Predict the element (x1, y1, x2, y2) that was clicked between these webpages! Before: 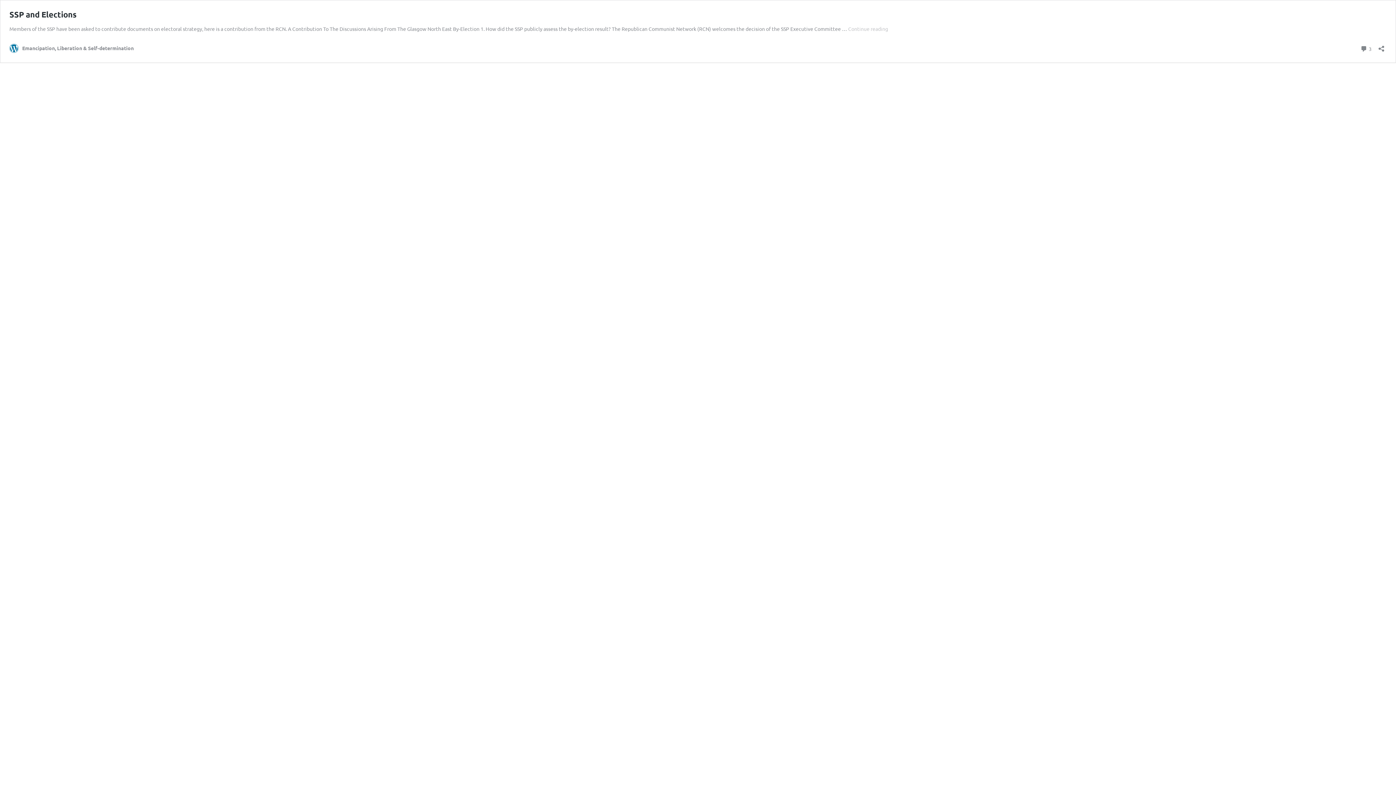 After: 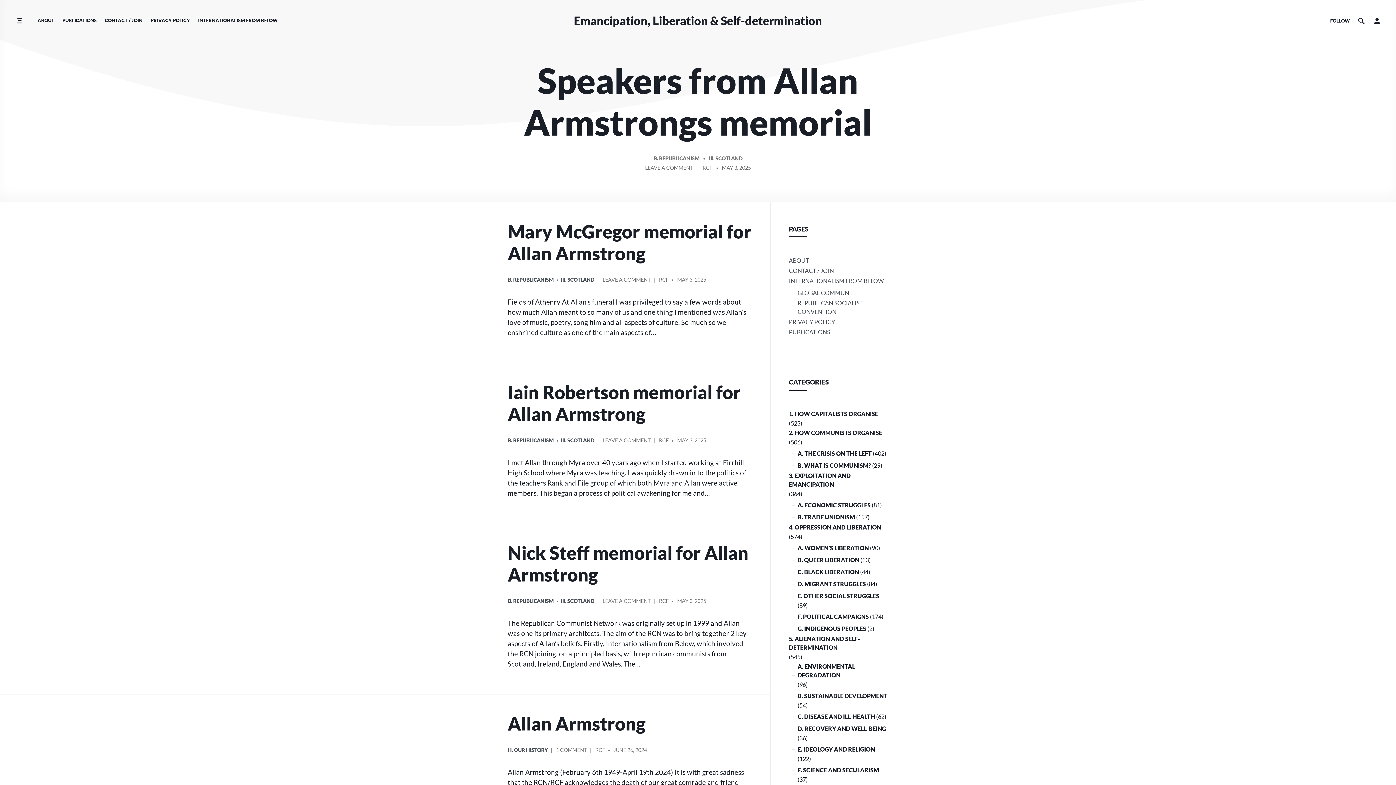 Action: bbox: (9, 43, 133, 52) label: Emancipation, Liberation & Self-determination